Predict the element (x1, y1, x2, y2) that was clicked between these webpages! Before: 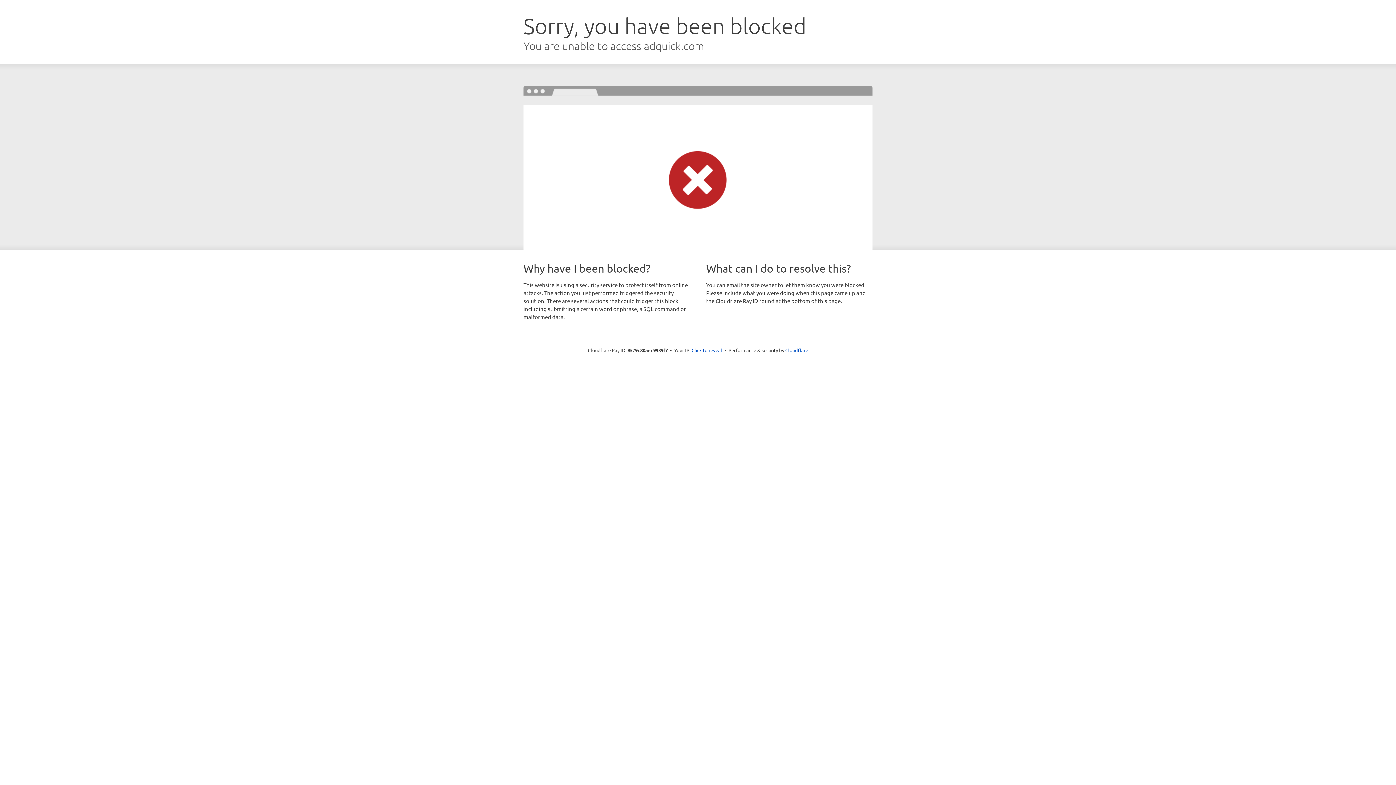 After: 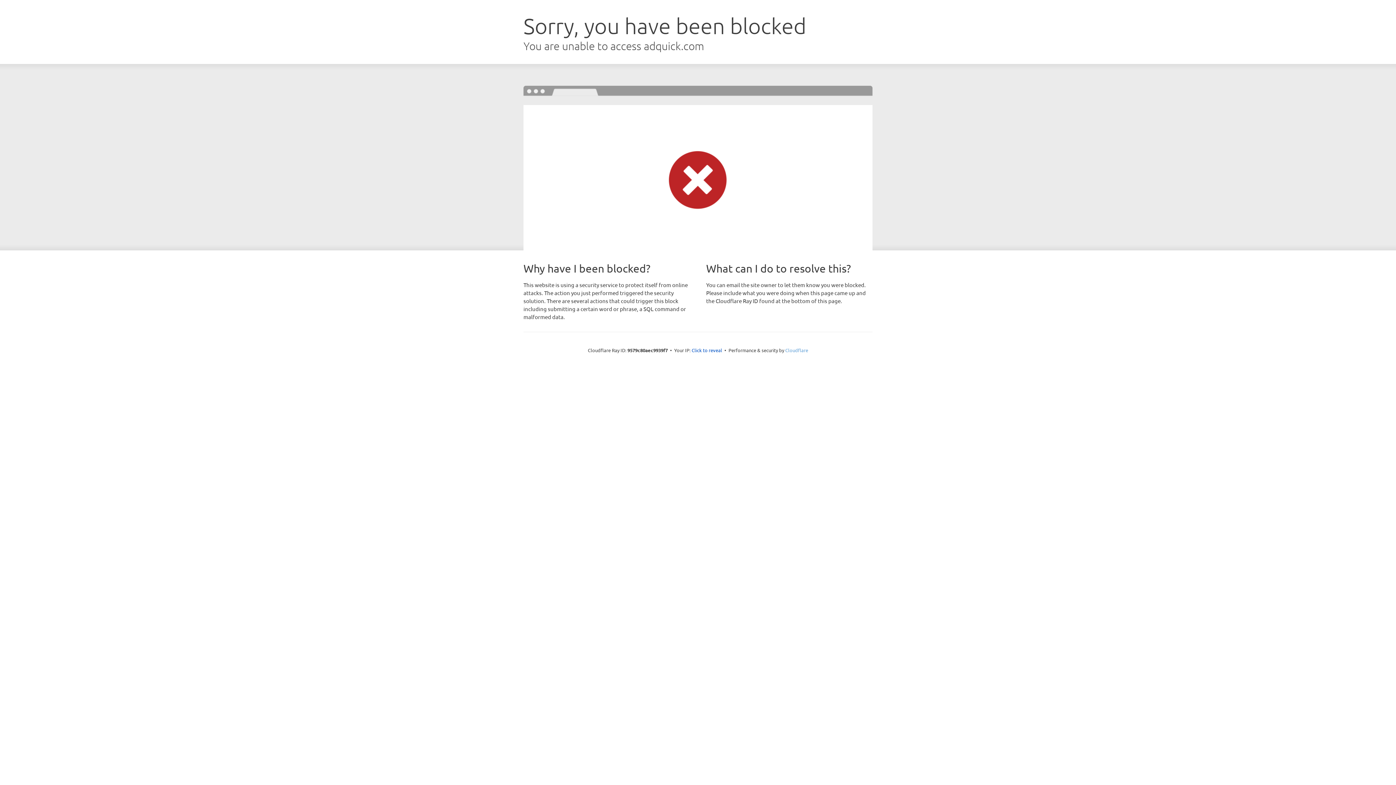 Action: label: Cloudflare bbox: (785, 347, 808, 353)